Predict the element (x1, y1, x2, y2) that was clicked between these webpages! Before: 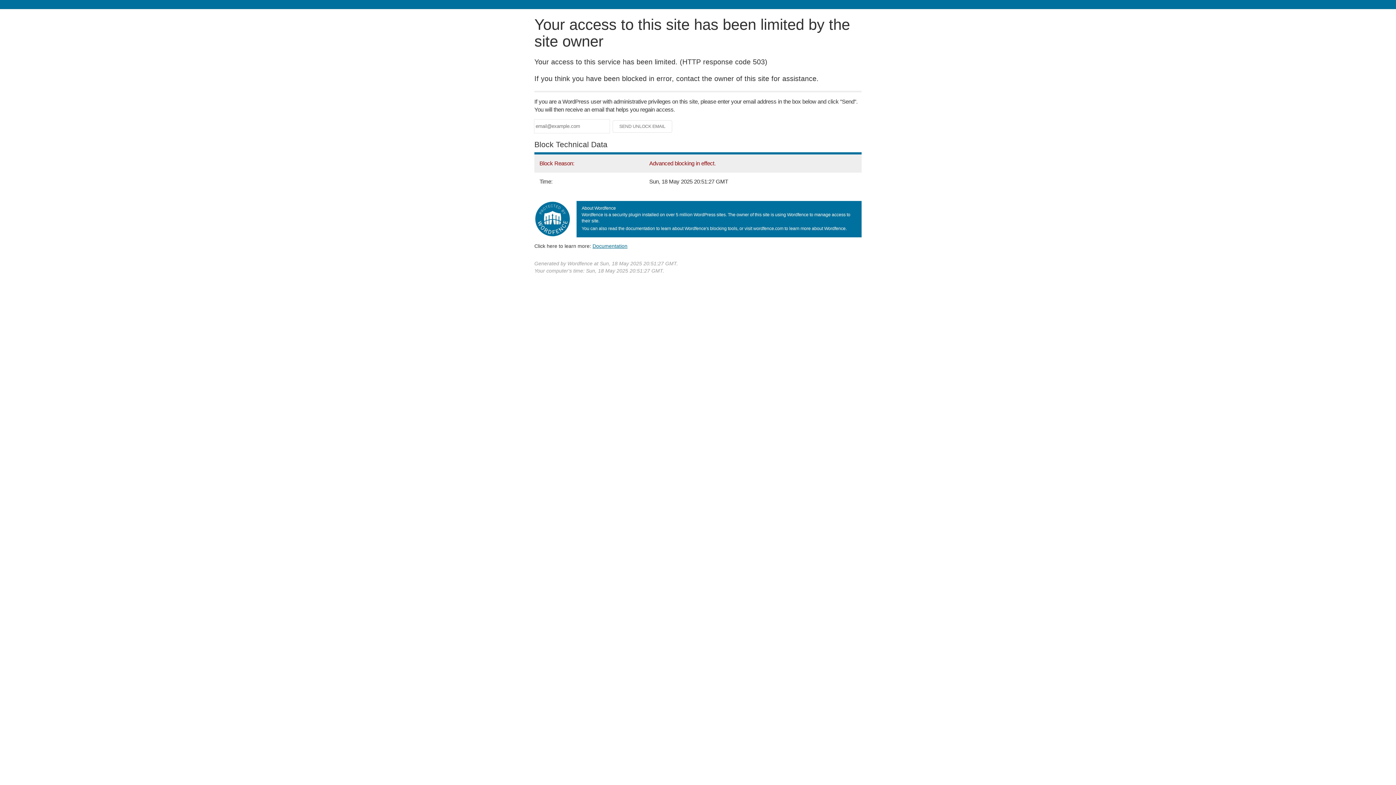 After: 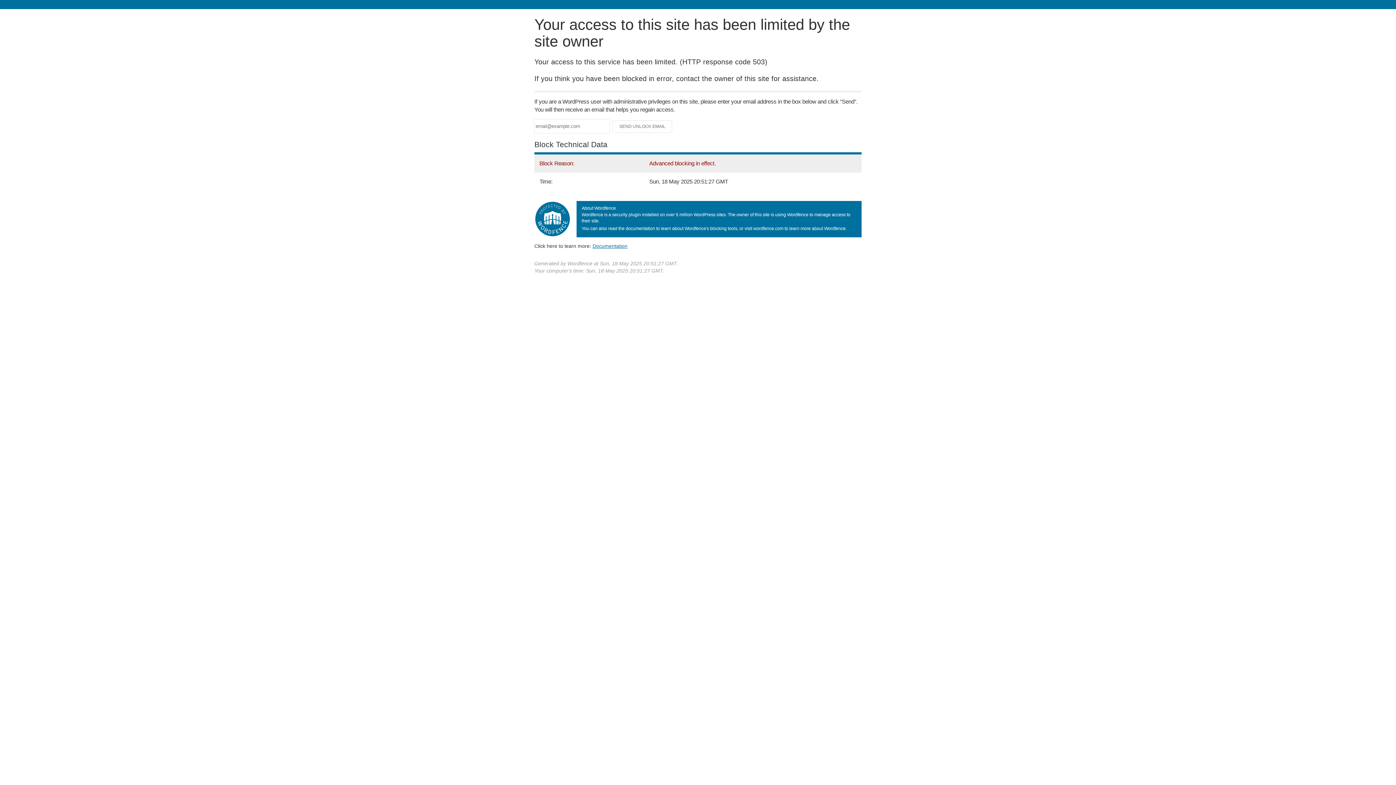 Action: label: Documentation bbox: (592, 243, 627, 248)